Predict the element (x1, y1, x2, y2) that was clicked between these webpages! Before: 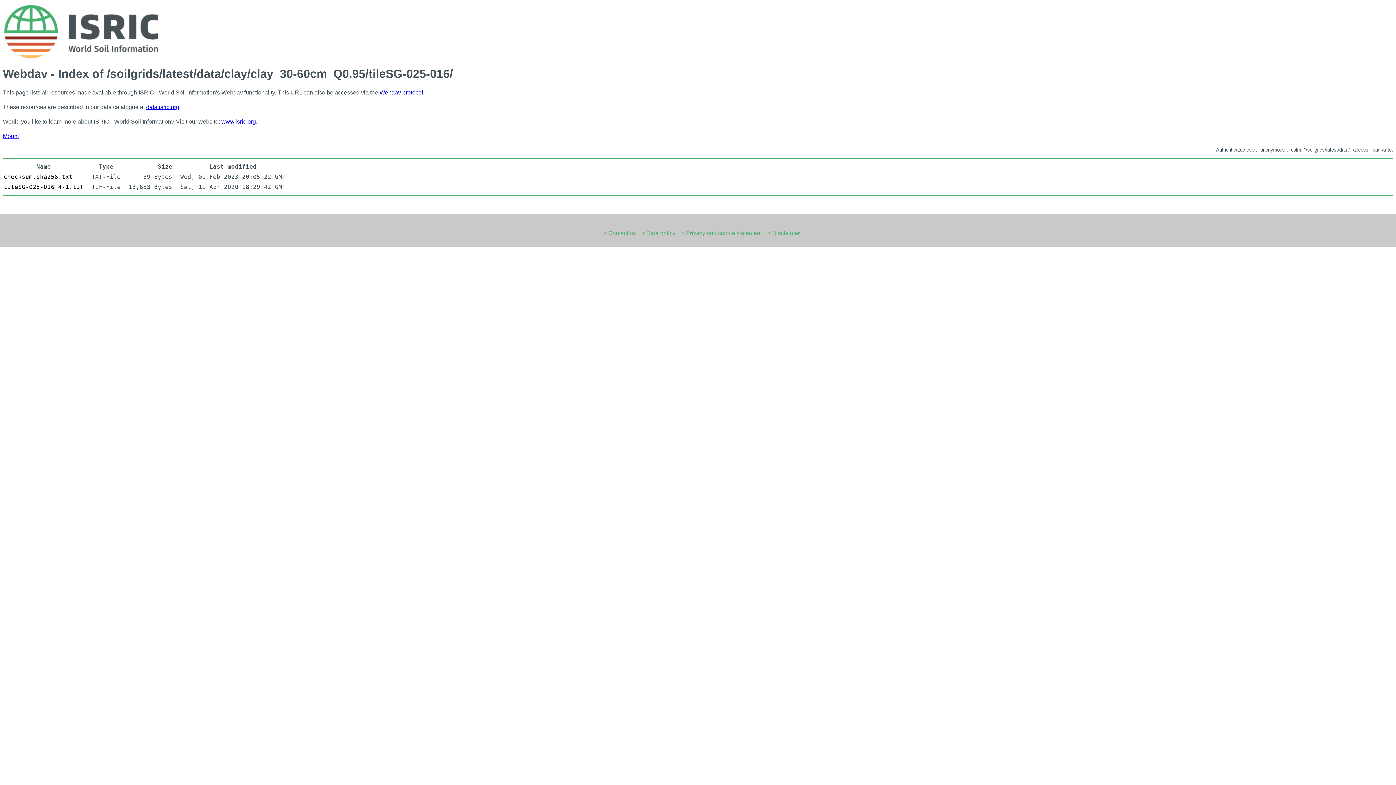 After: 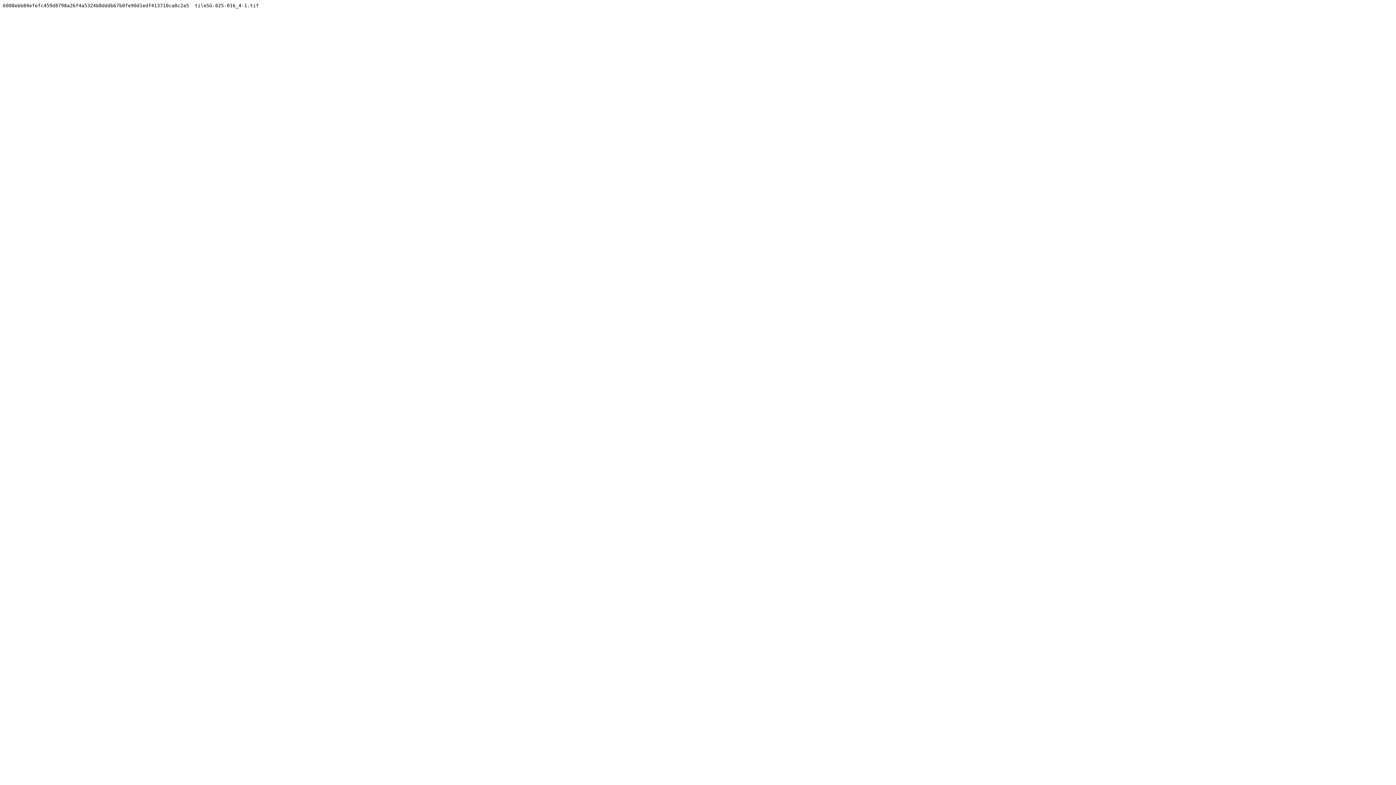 Action: bbox: (3, 173, 72, 180) label: checksum.sha256.txt